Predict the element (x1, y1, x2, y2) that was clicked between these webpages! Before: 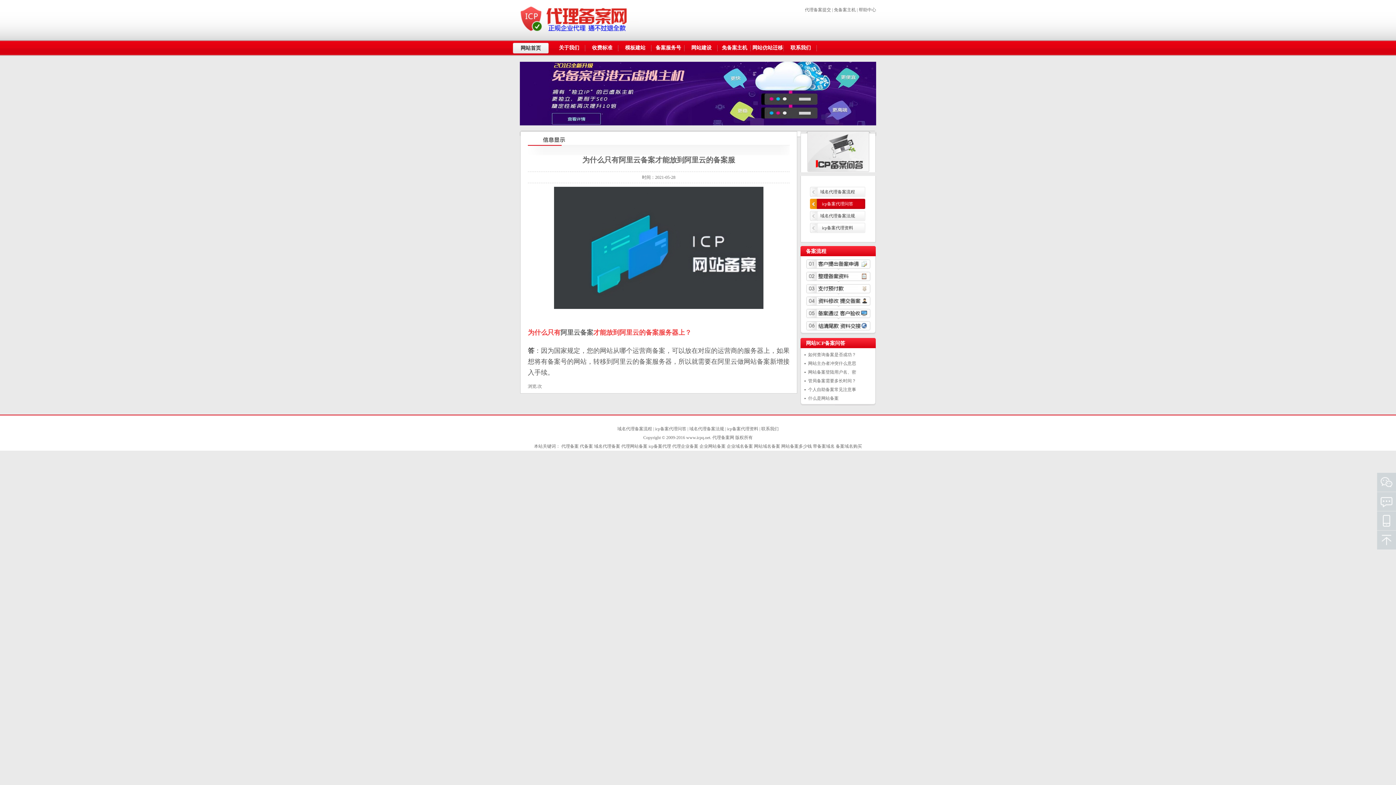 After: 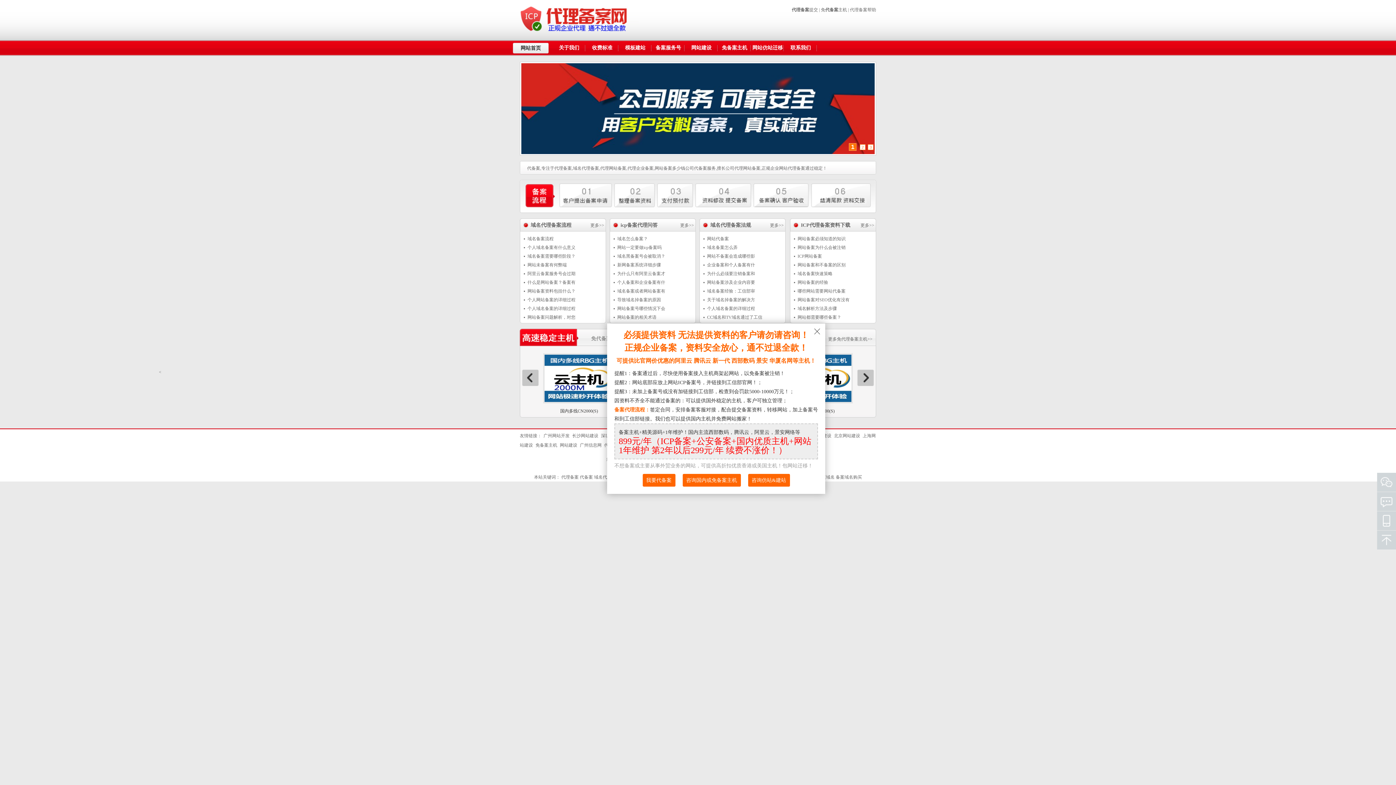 Action: label: 代理备案 bbox: (561, 444, 578, 449)